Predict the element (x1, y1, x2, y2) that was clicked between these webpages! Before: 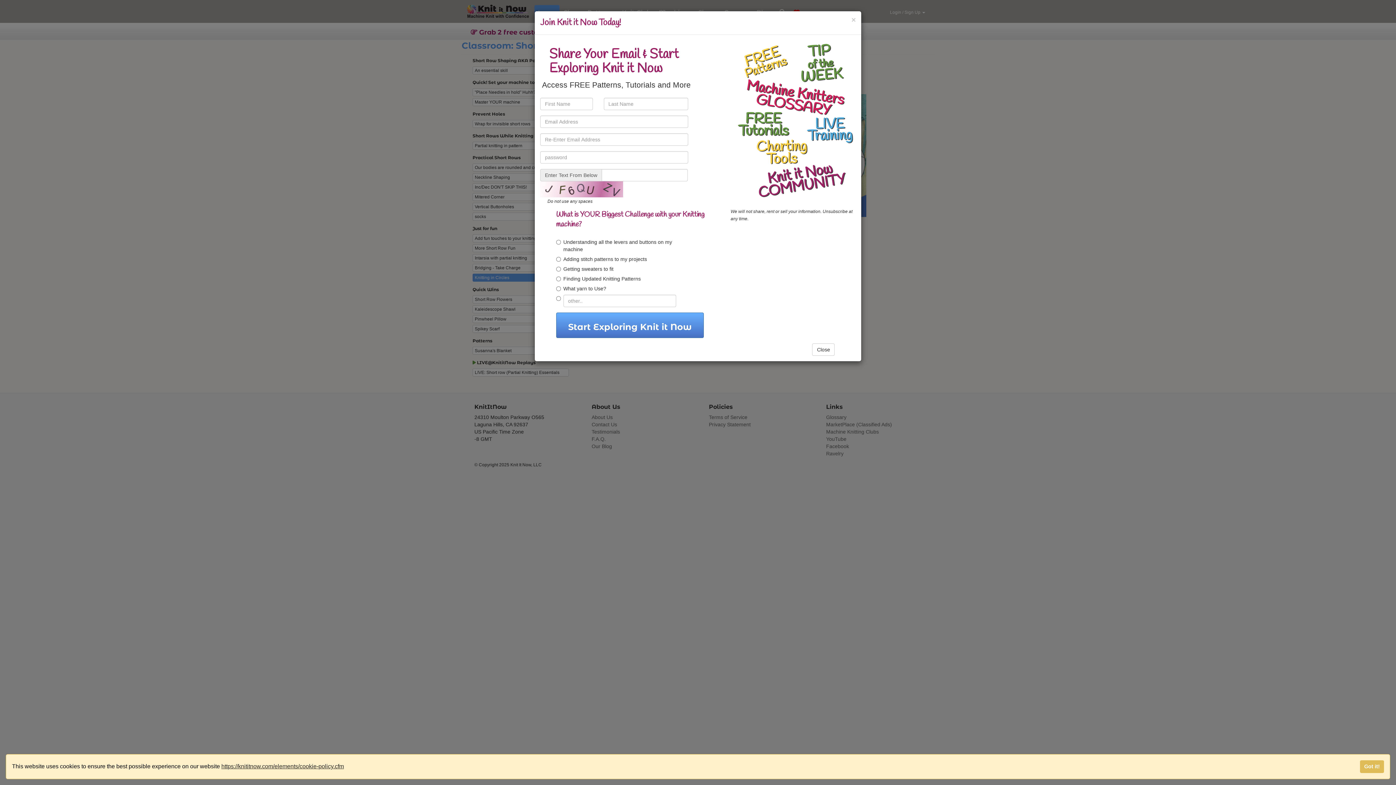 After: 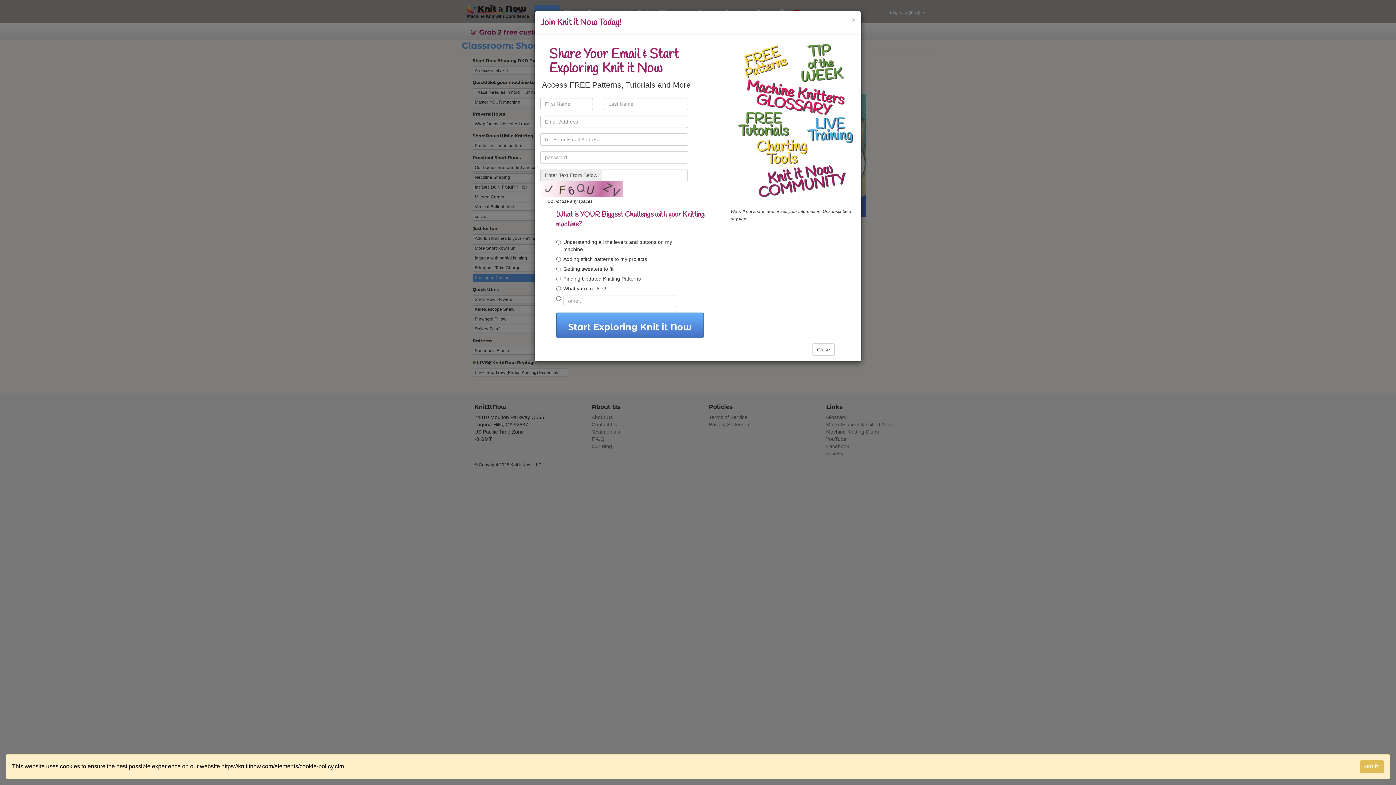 Action: bbox: (221, 762, 344, 771) label: https://knititnow.com/elements/cookie-policy.cfm